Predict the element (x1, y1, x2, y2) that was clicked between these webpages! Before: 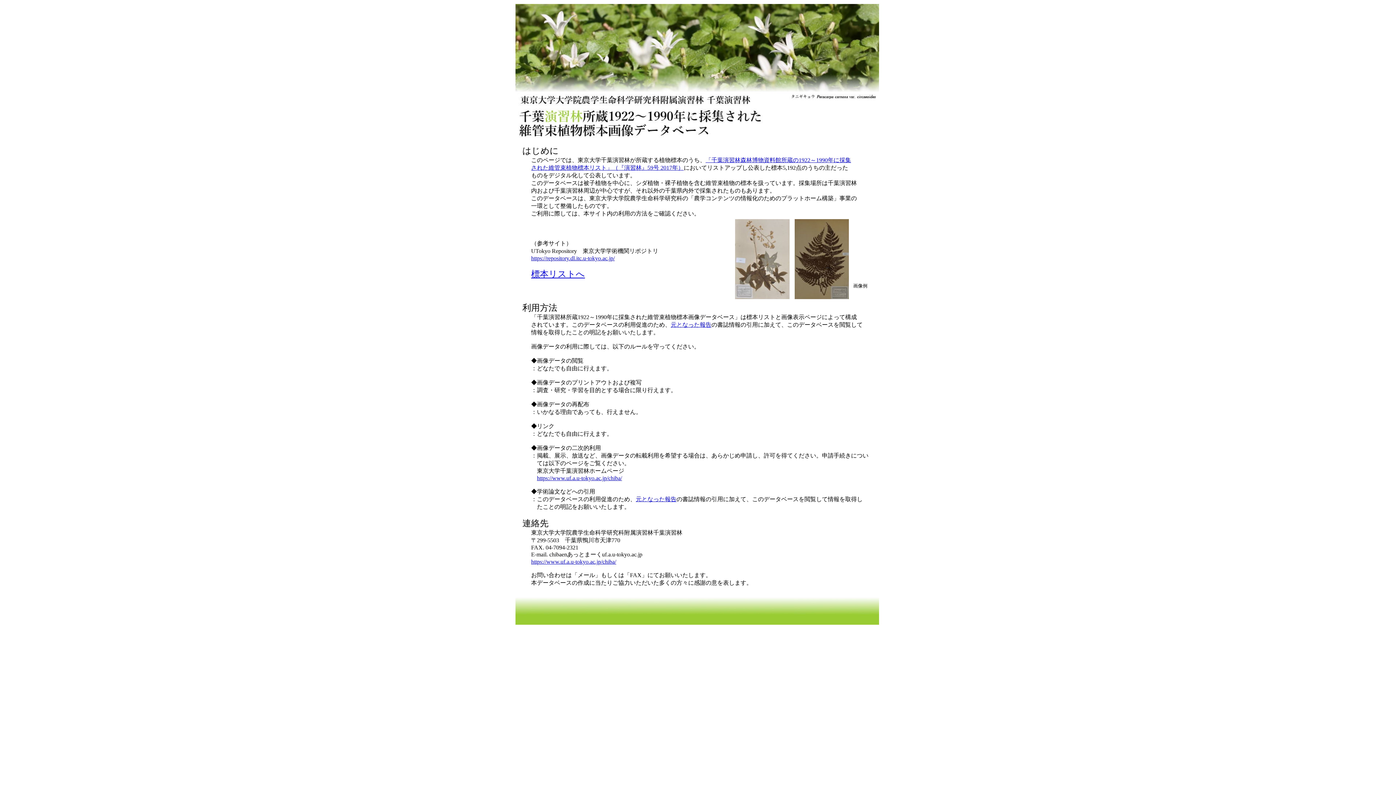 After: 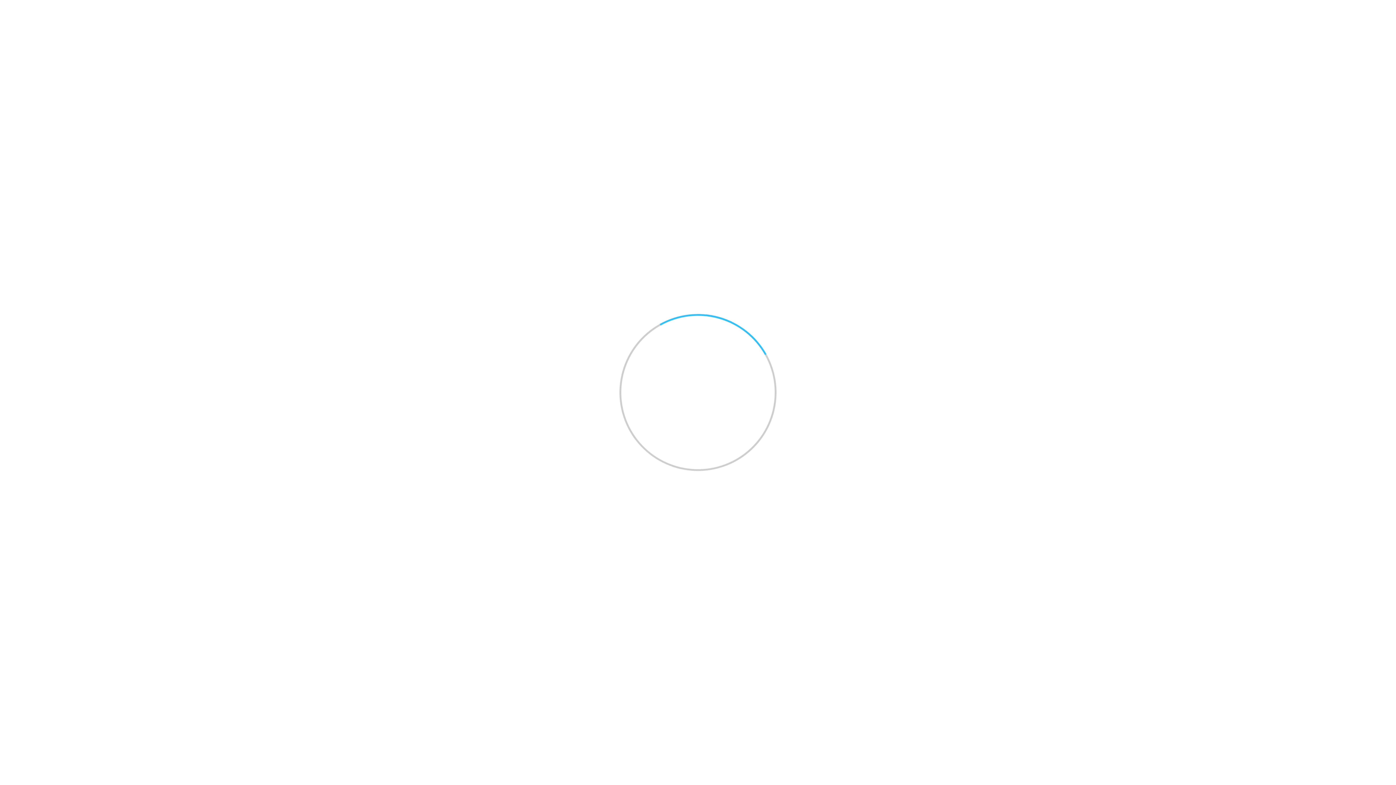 Action: label: された維管束植物標本リスト」（『演習林』59号 2017年） bbox: (531, 164, 684, 170)